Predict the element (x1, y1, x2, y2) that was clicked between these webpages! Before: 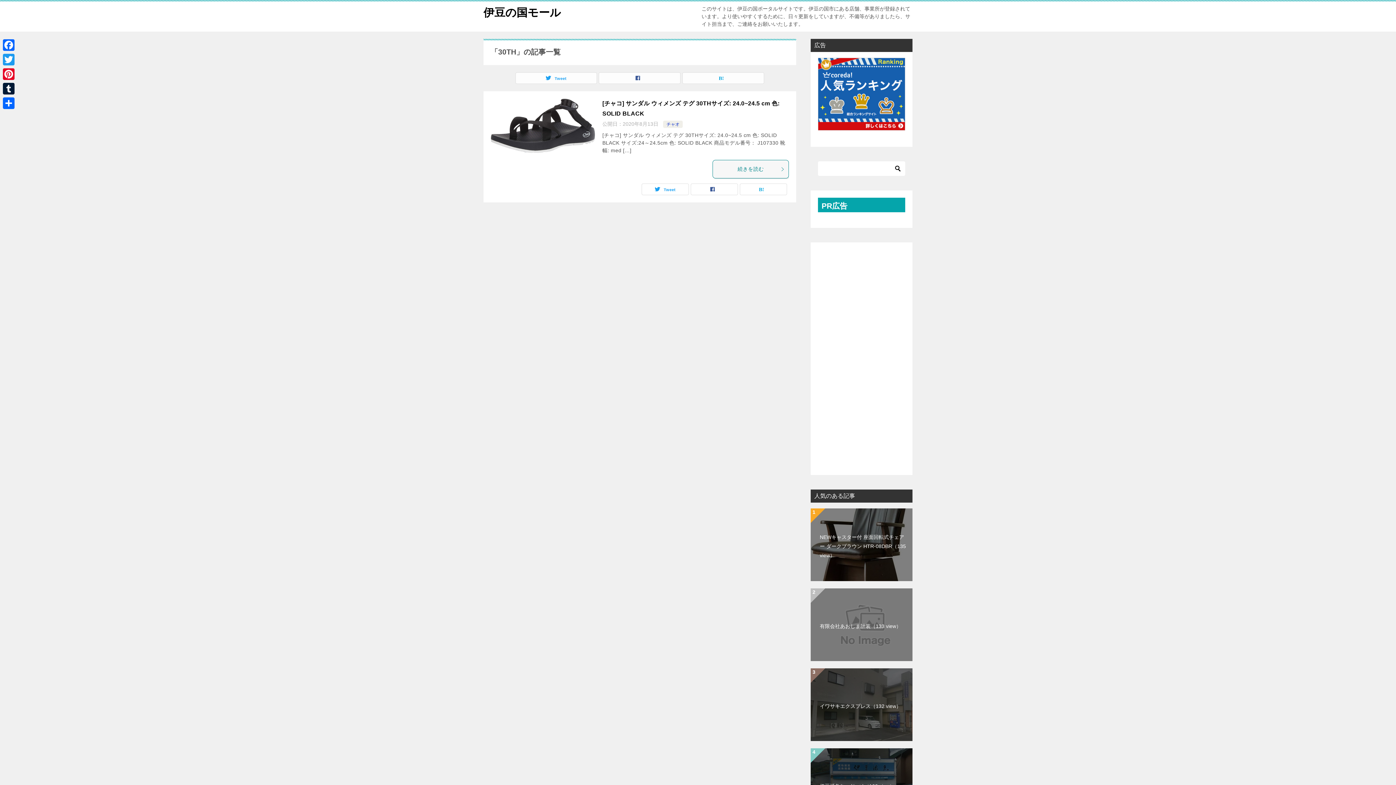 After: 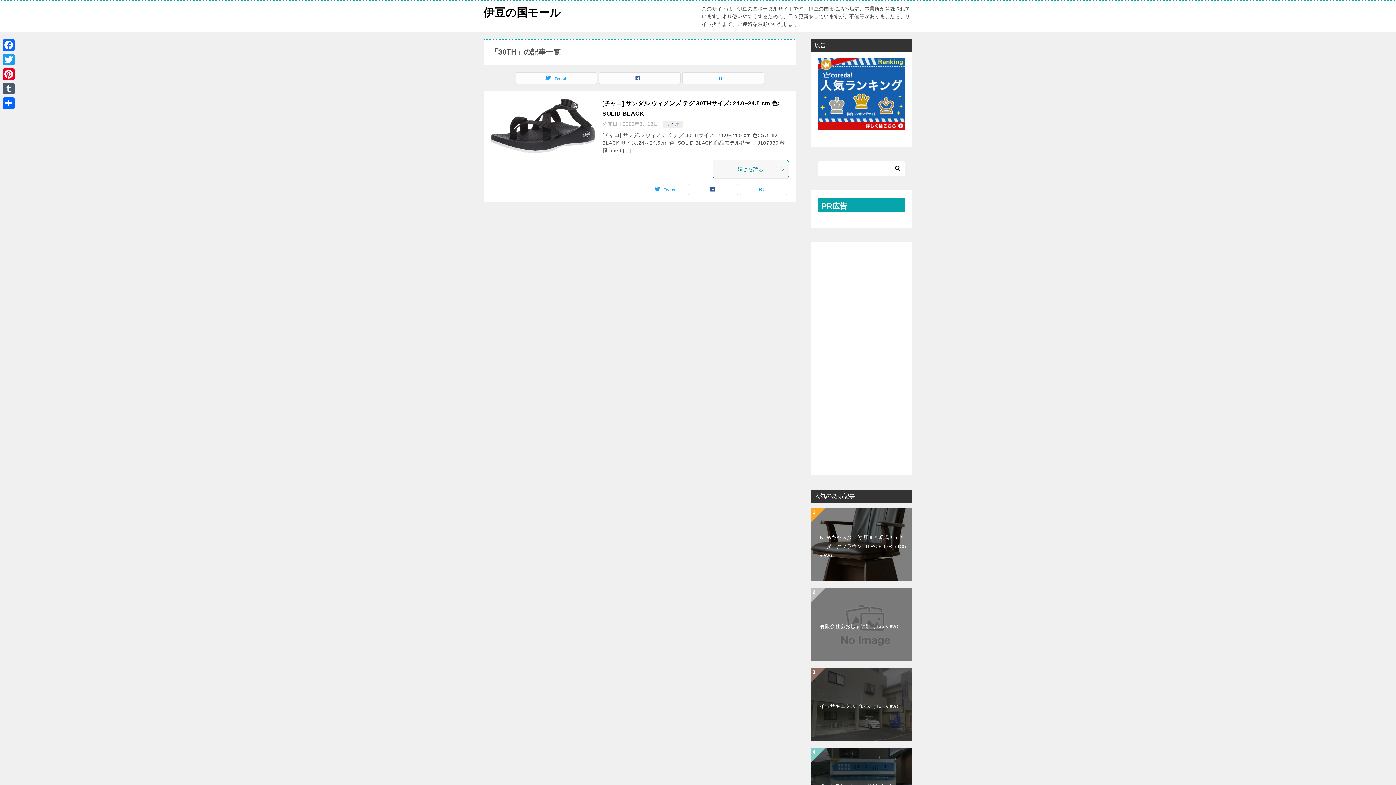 Action: label: Tumblr bbox: (1, 81, 16, 96)